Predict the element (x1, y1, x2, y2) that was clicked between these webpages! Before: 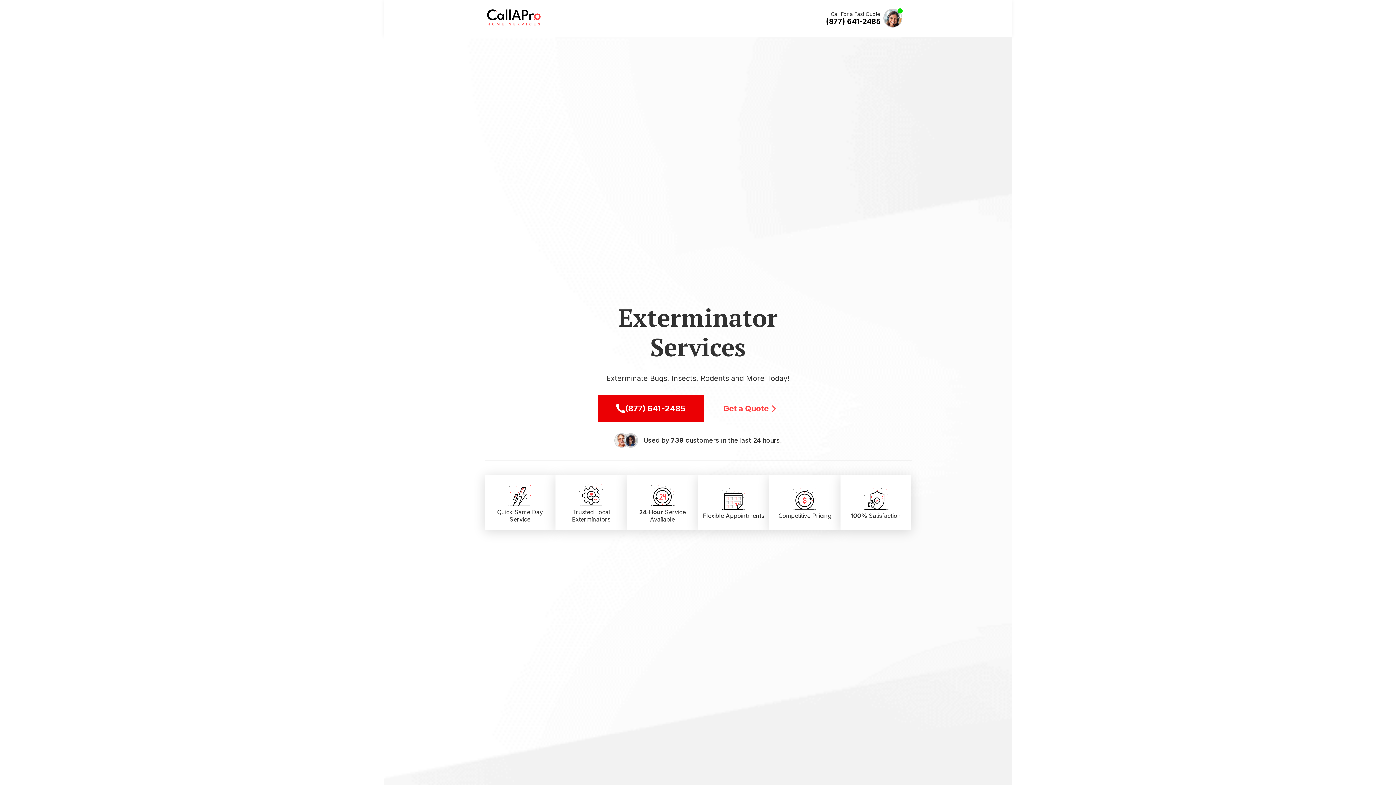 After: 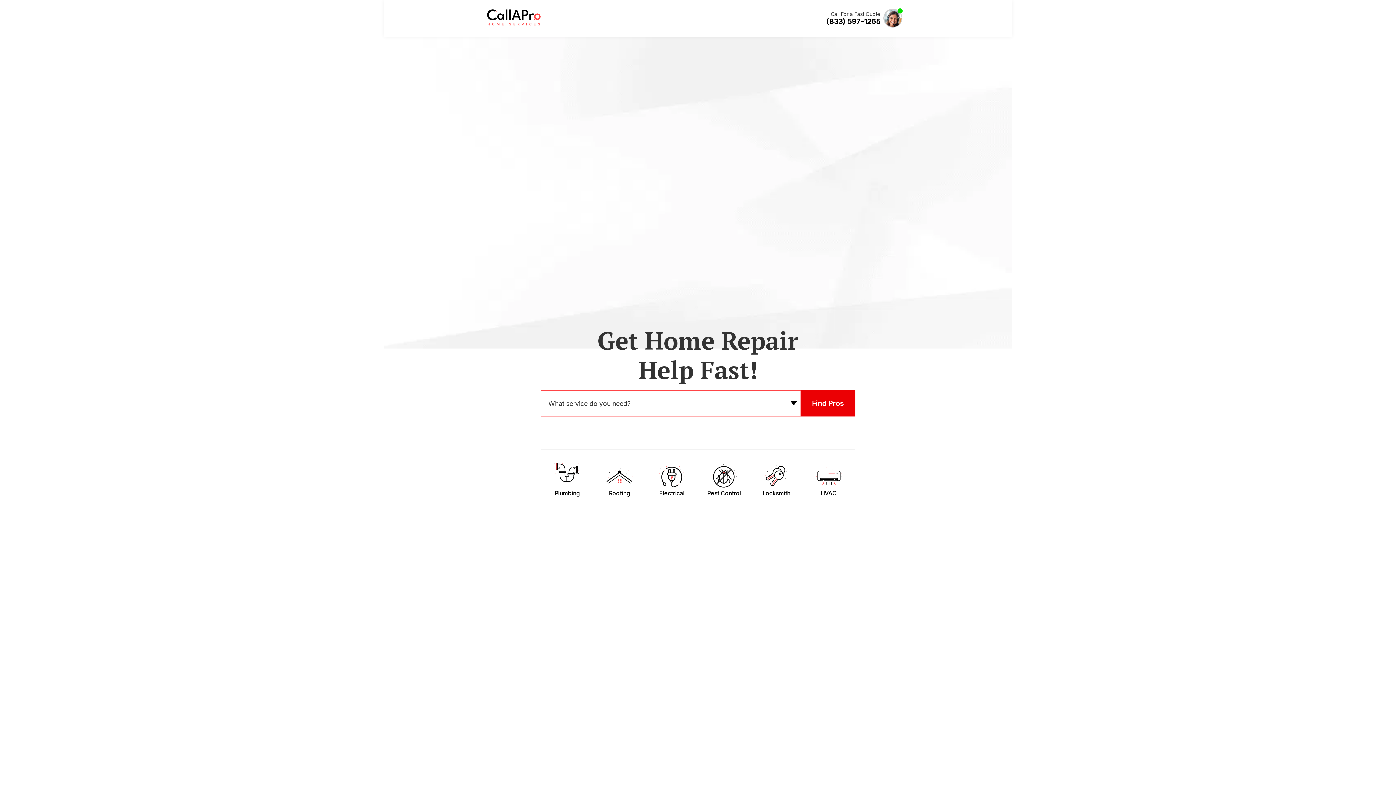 Action: label: Call A Pro Logo bbox: (487, 20, 540, 27)